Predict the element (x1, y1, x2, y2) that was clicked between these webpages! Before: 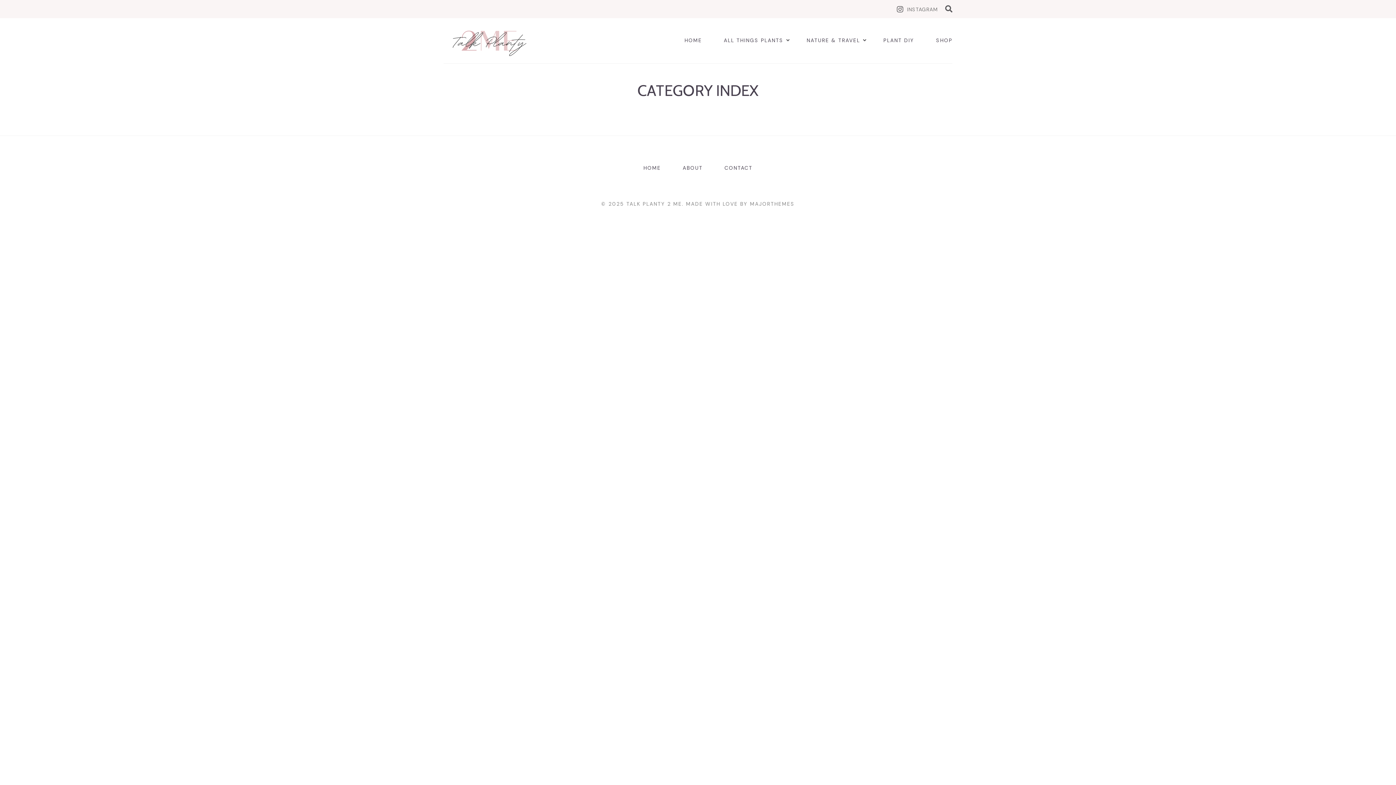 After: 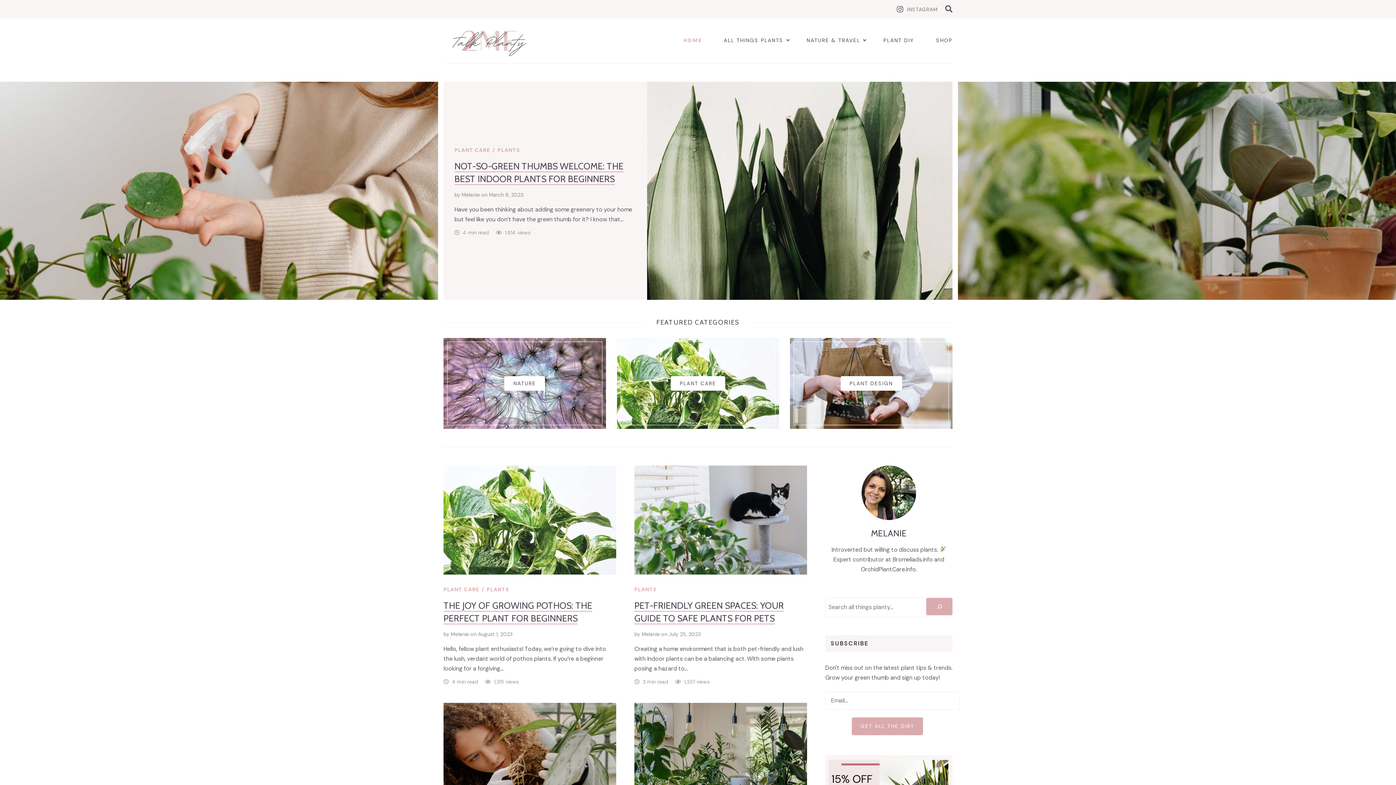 Action: bbox: (443, 23, 534, 57)